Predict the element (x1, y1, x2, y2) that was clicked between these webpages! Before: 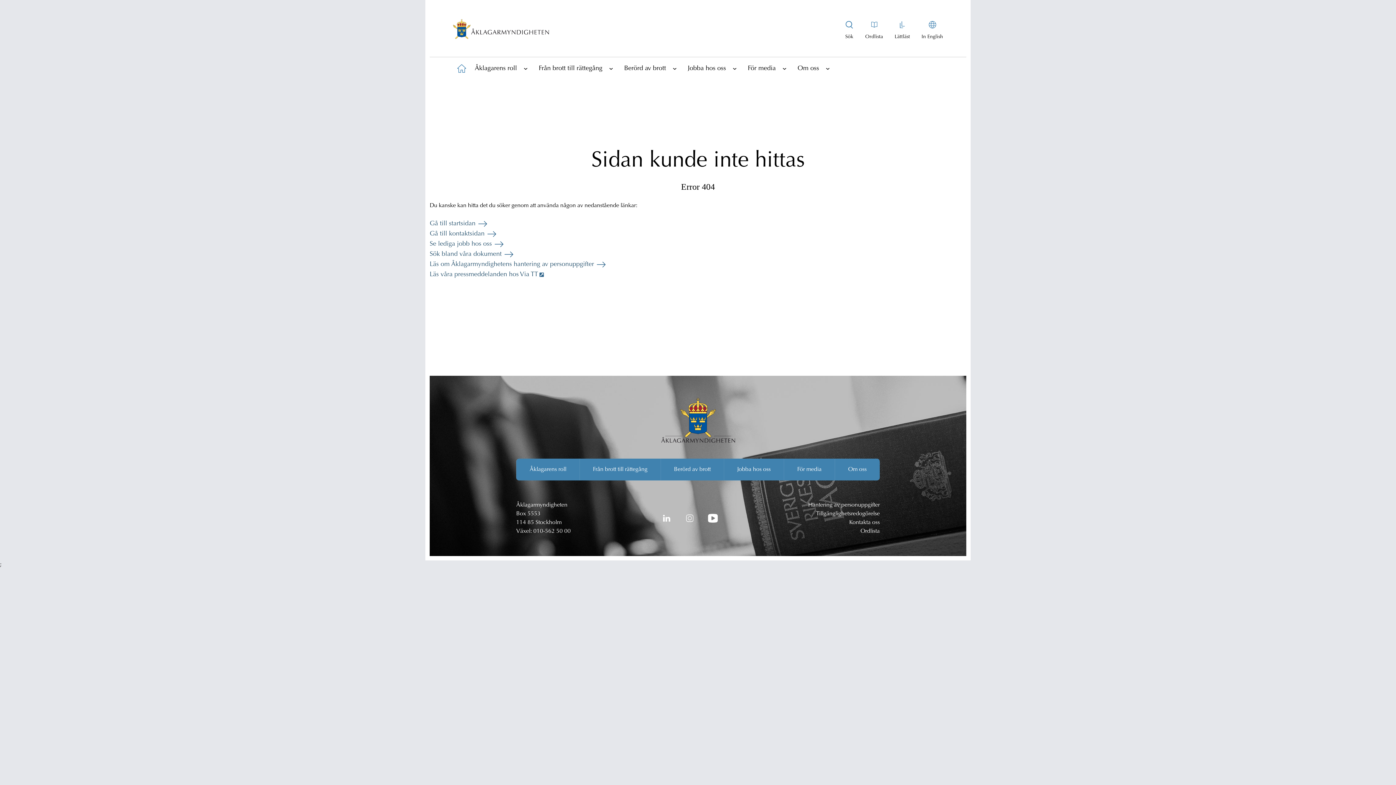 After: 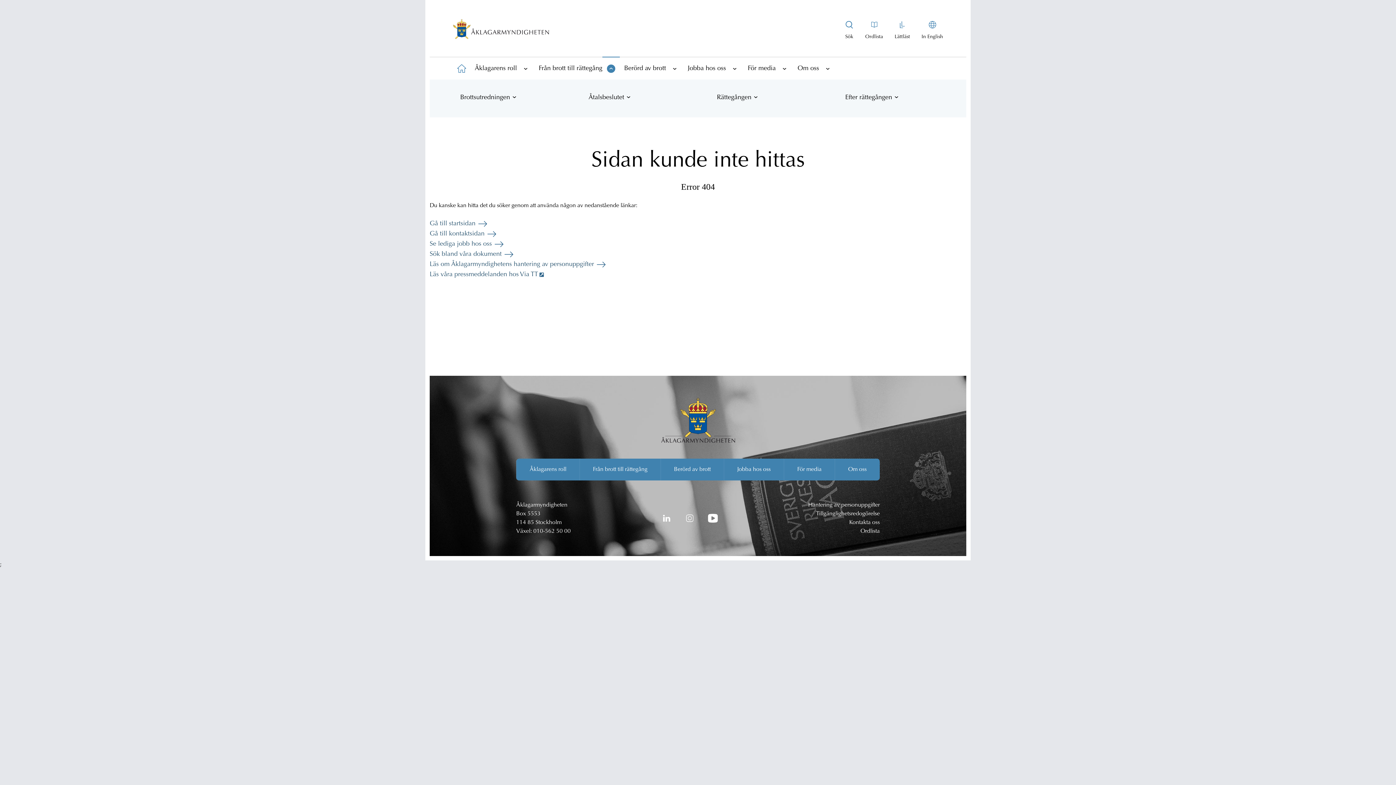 Action: label: Visa underliggande sidor bbox: (602, 56, 620, 79)